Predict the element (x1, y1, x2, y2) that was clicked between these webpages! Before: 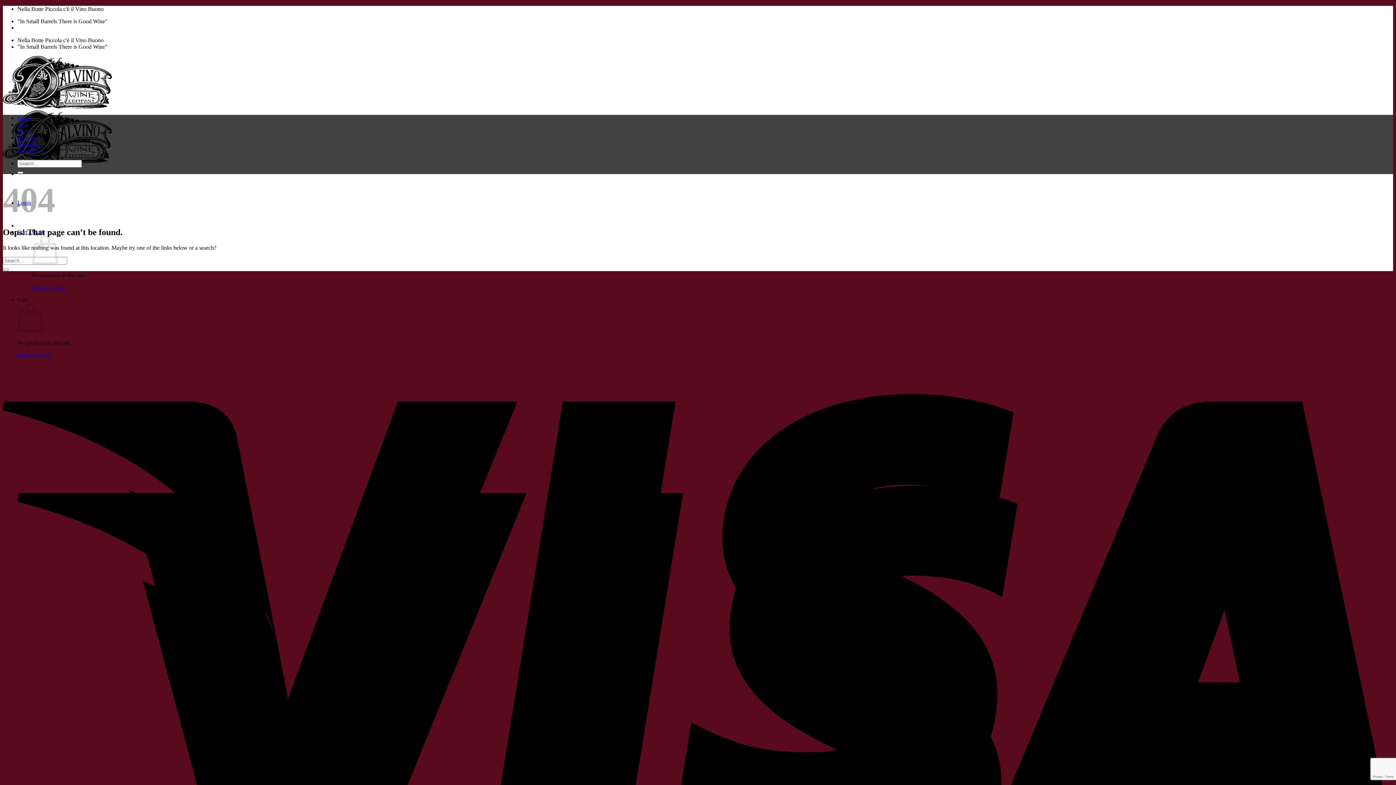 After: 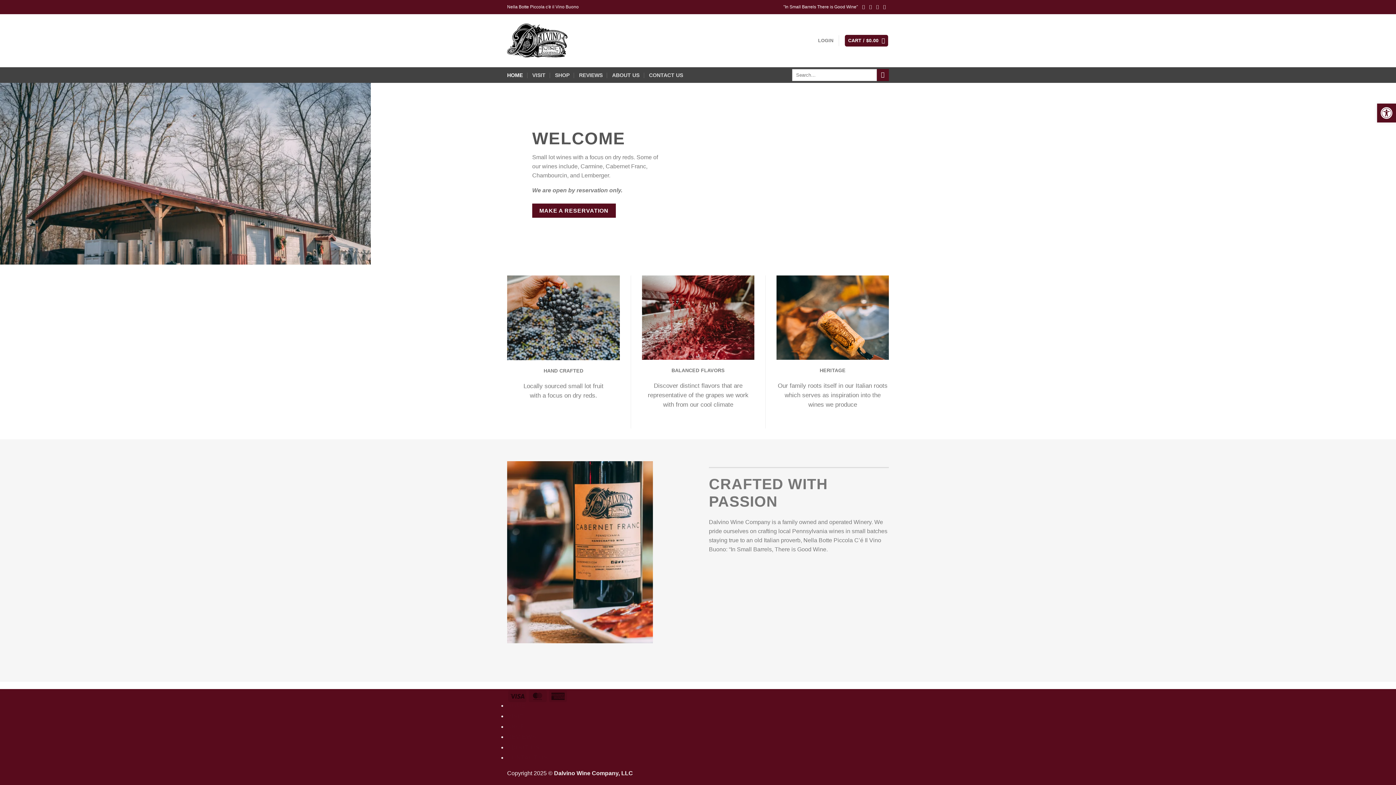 Action: bbox: (2, 104, 112, 164)